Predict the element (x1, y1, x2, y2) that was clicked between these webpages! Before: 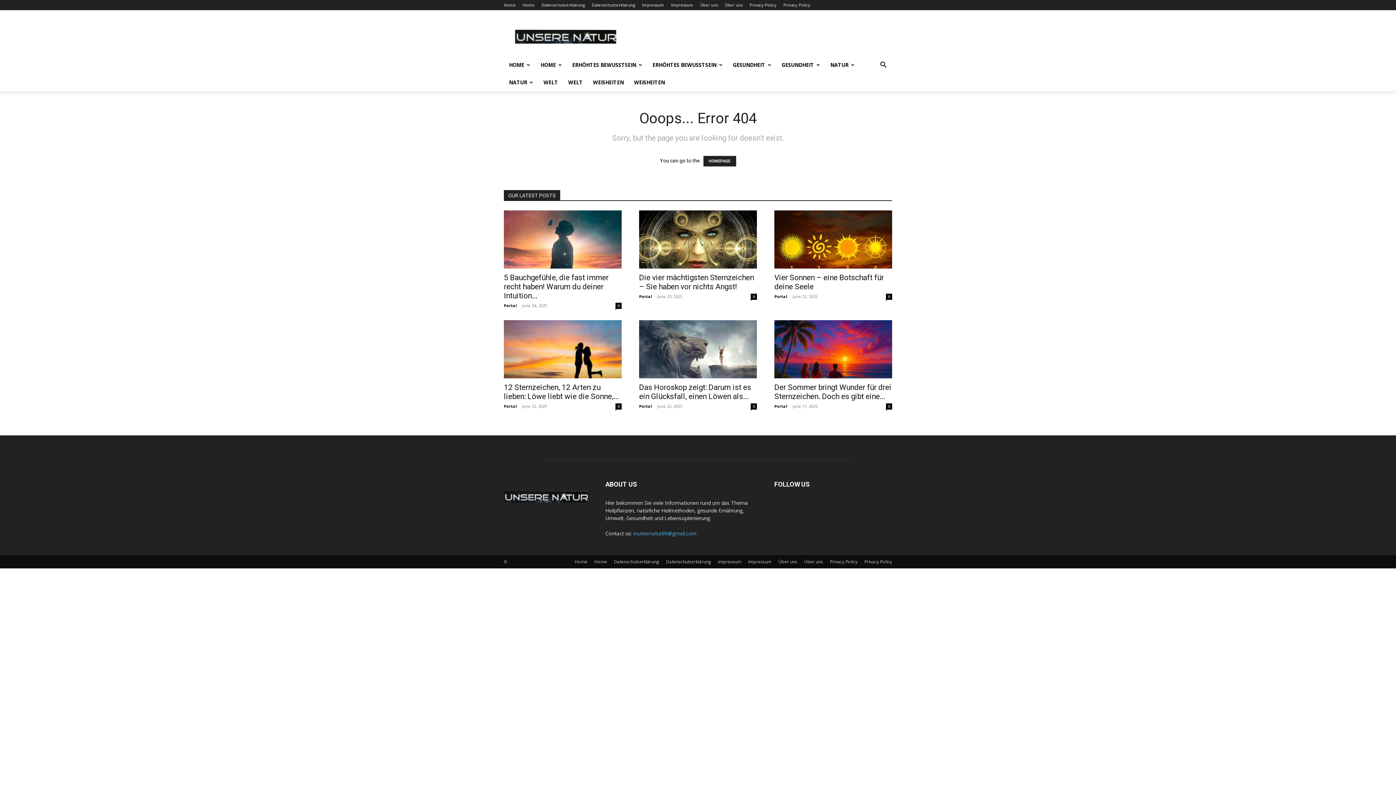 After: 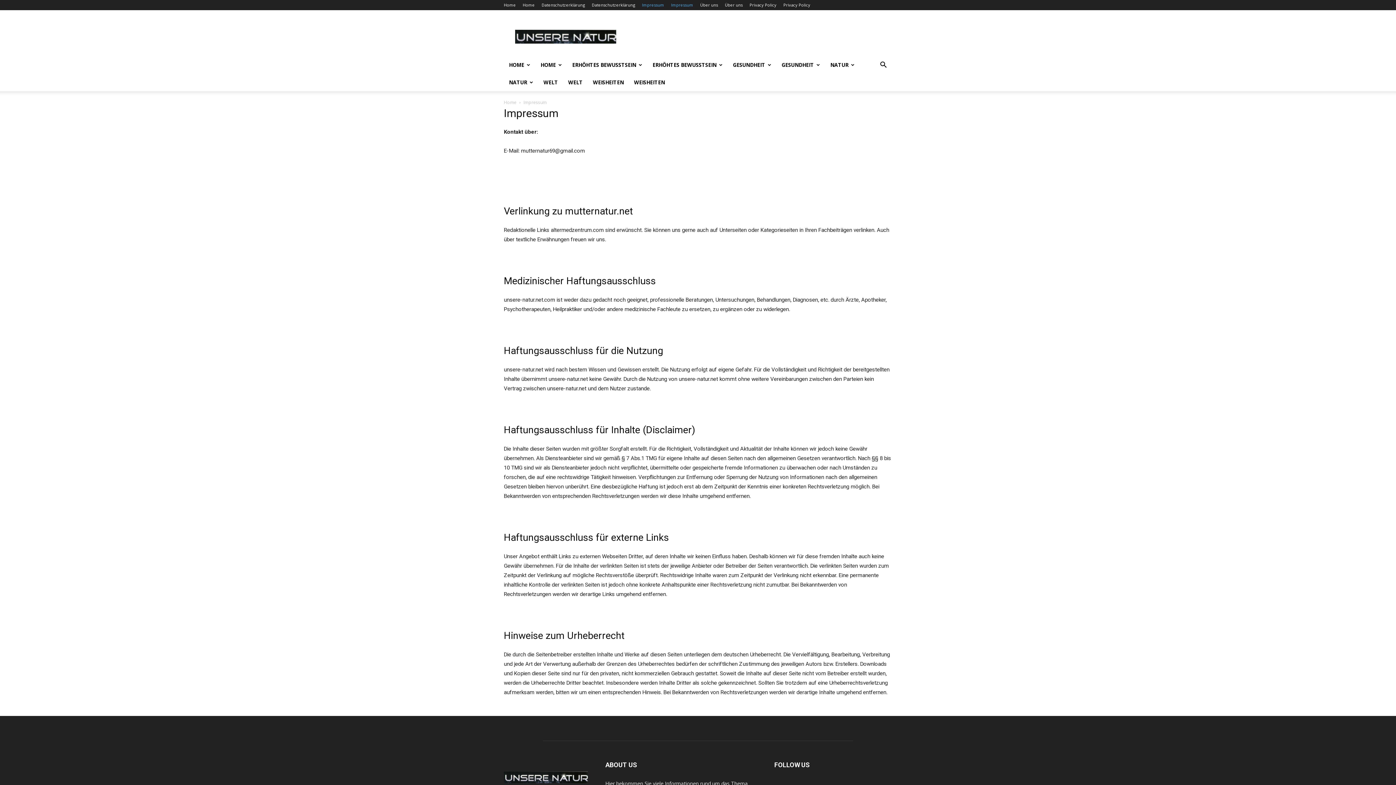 Action: bbox: (718, 558, 741, 565) label: Impressum